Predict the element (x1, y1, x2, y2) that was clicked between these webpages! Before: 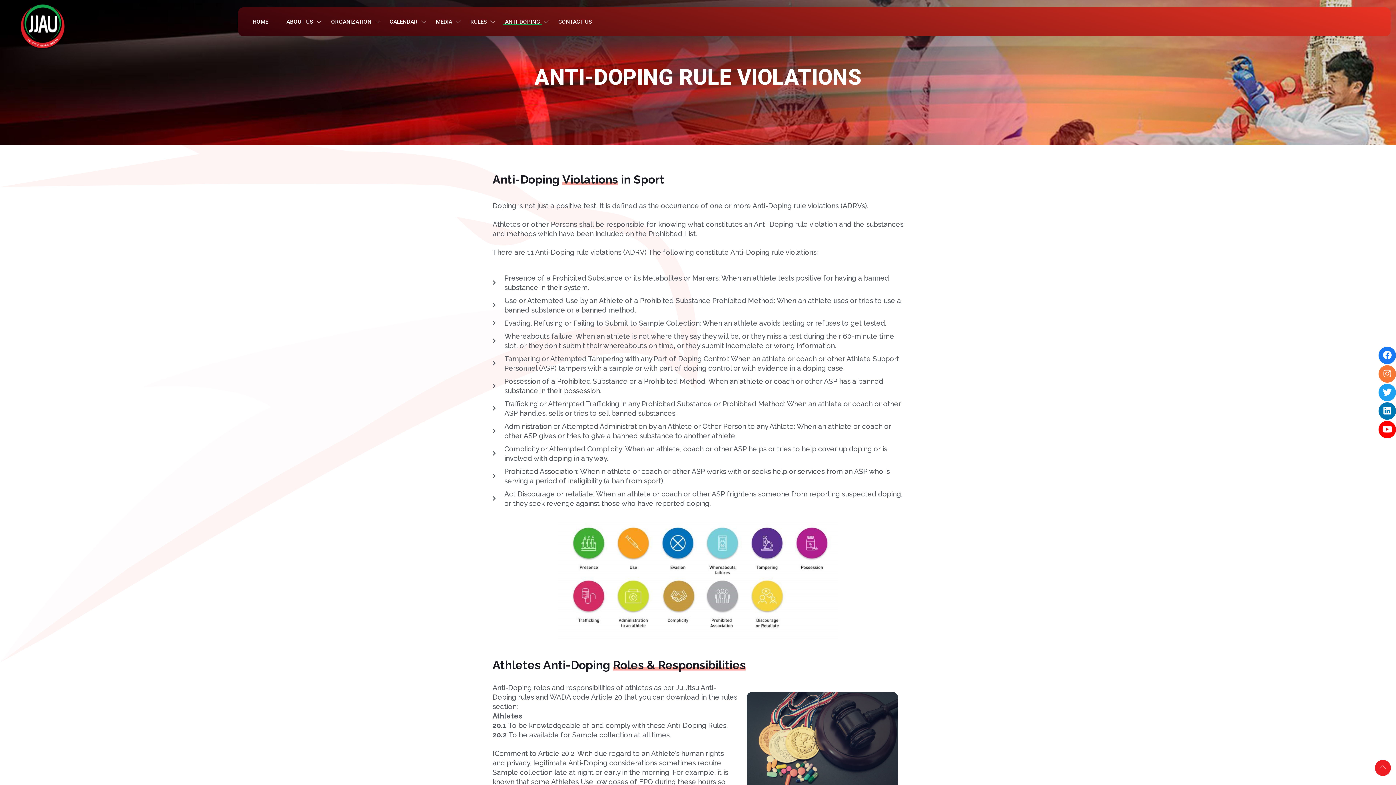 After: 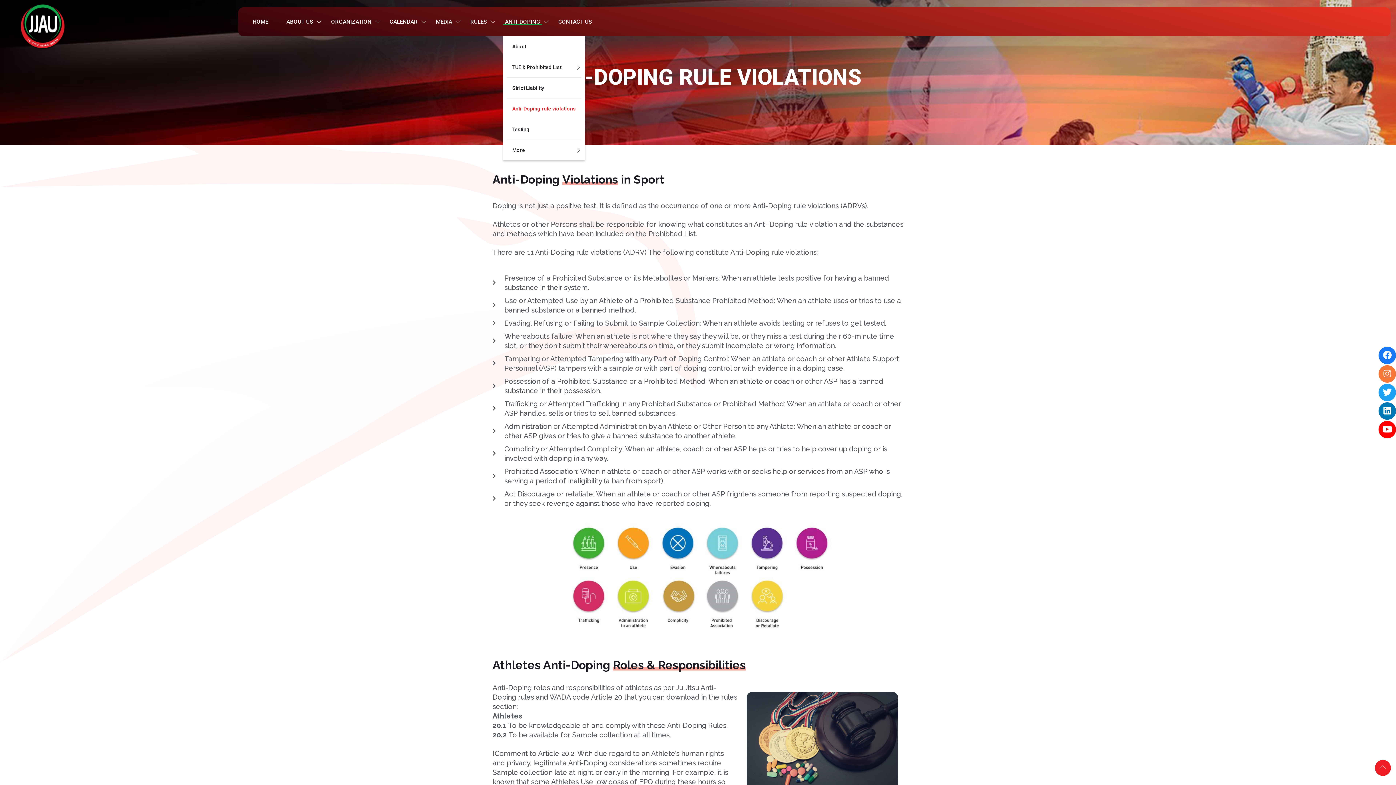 Action: label: ANTI-DOPING bbox: (503, 7, 542, 36)